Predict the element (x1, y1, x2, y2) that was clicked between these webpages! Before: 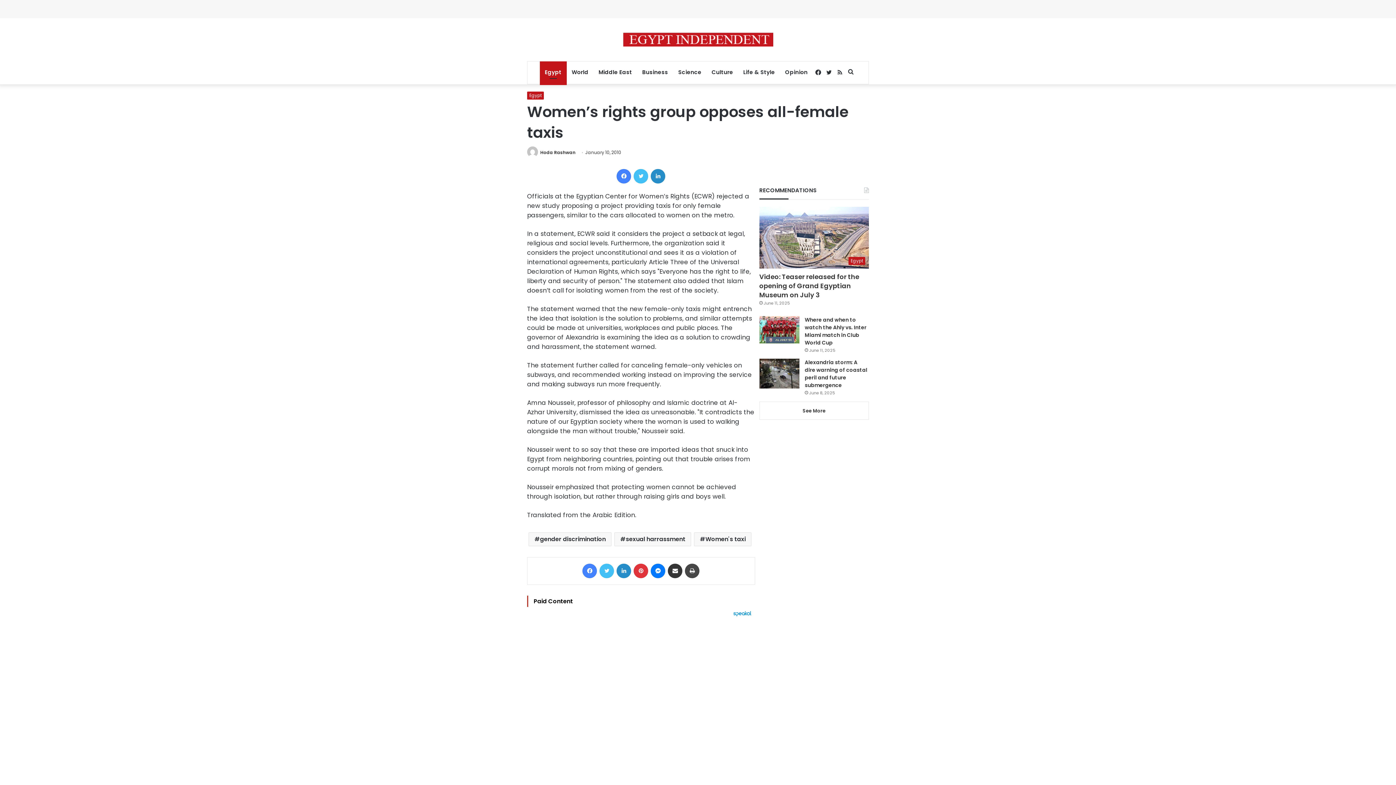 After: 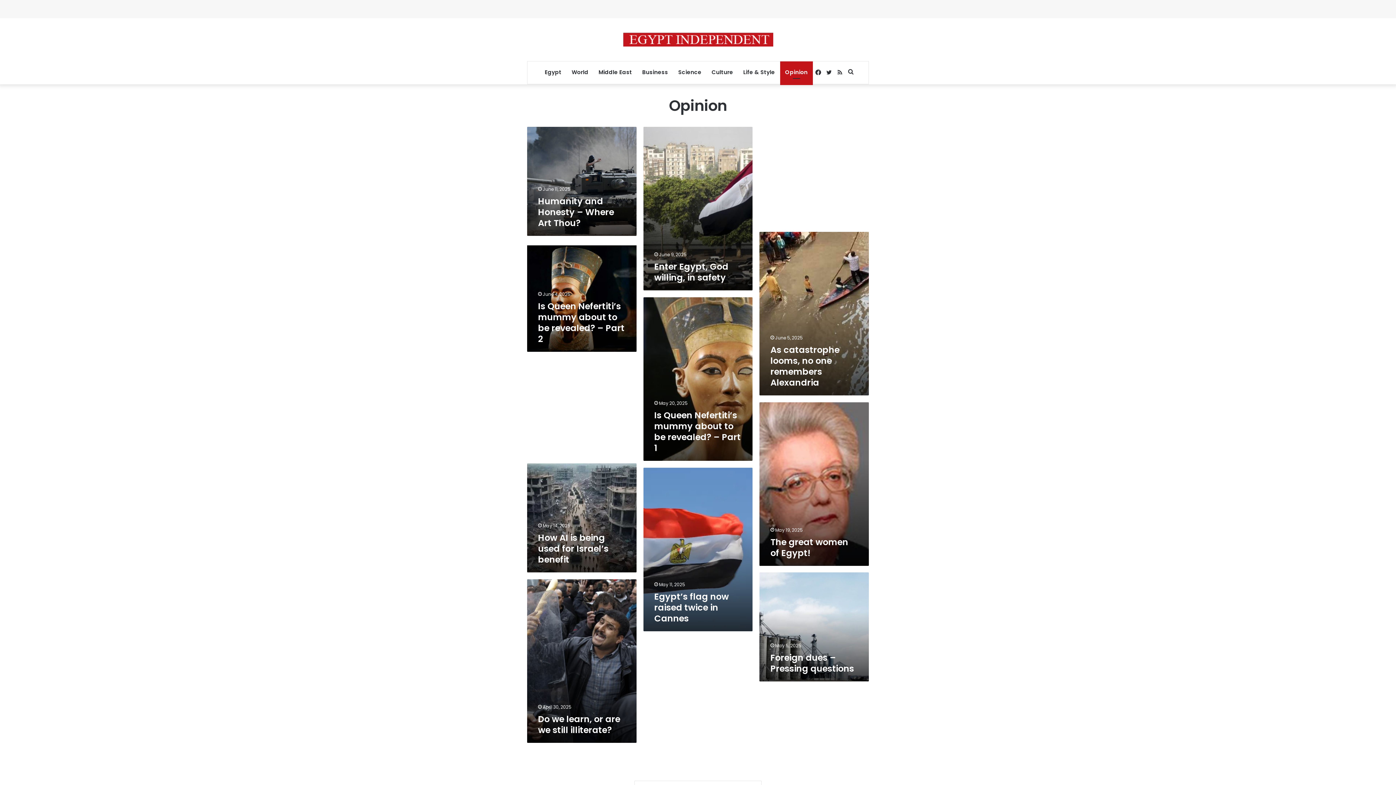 Action: label: Opinion bbox: (780, 61, 812, 83)